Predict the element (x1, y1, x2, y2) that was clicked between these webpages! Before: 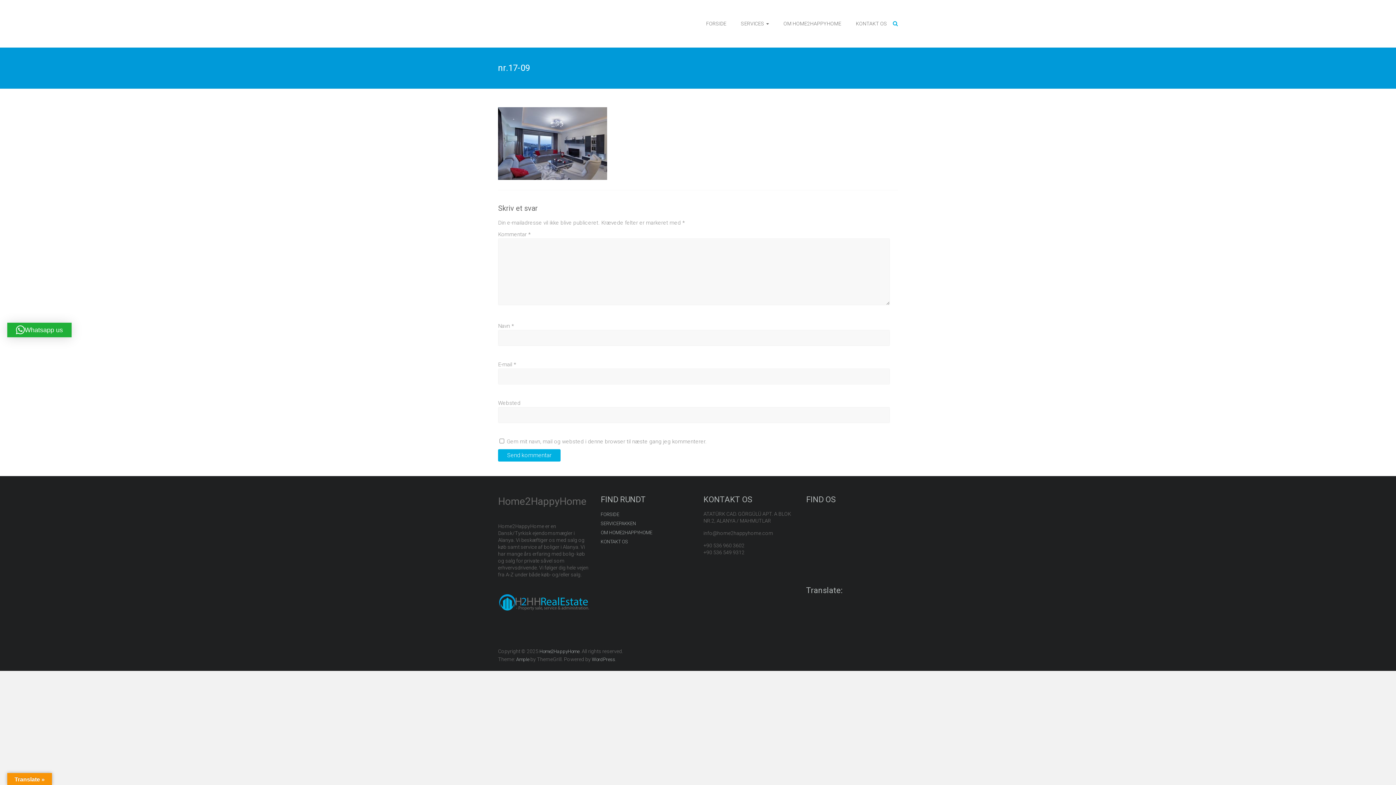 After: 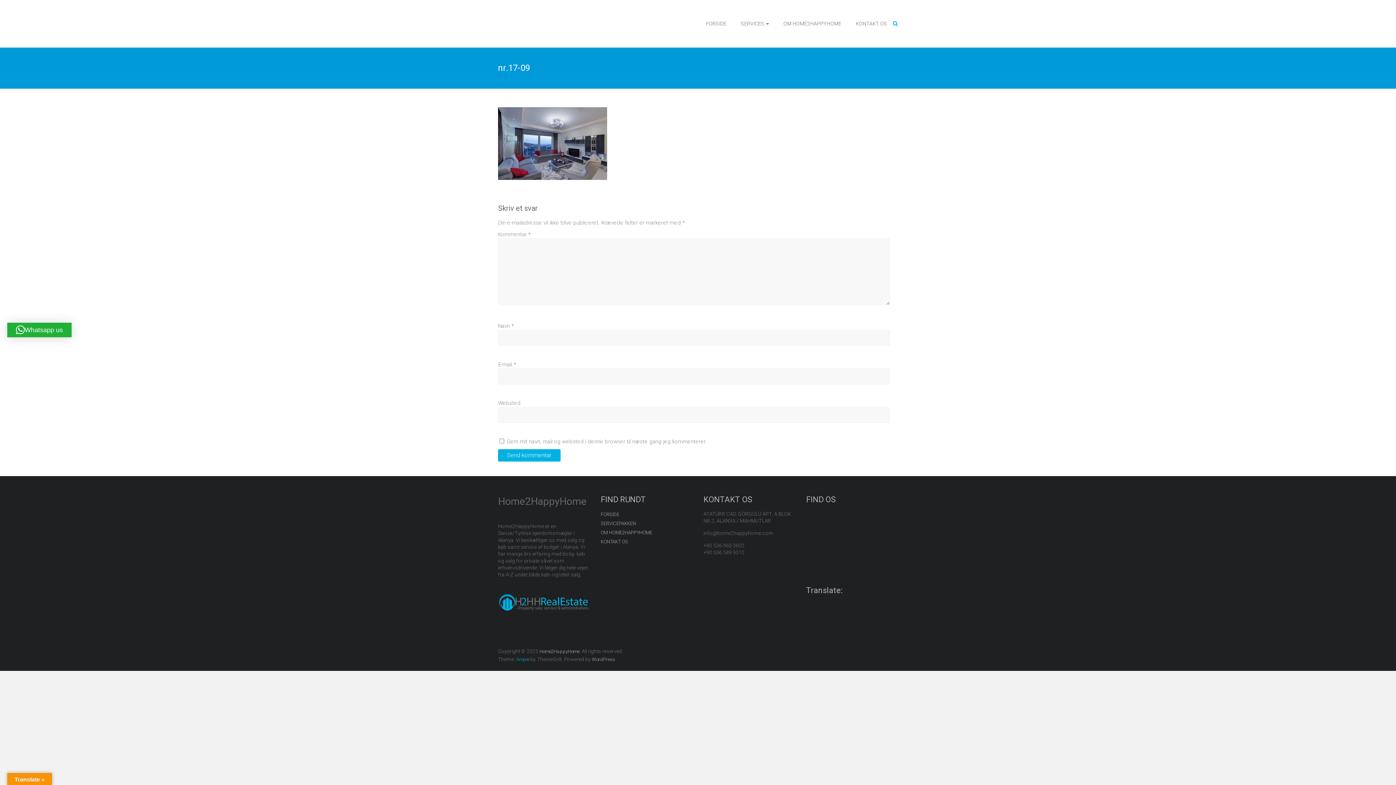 Action: label: Ample bbox: (516, 657, 529, 662)